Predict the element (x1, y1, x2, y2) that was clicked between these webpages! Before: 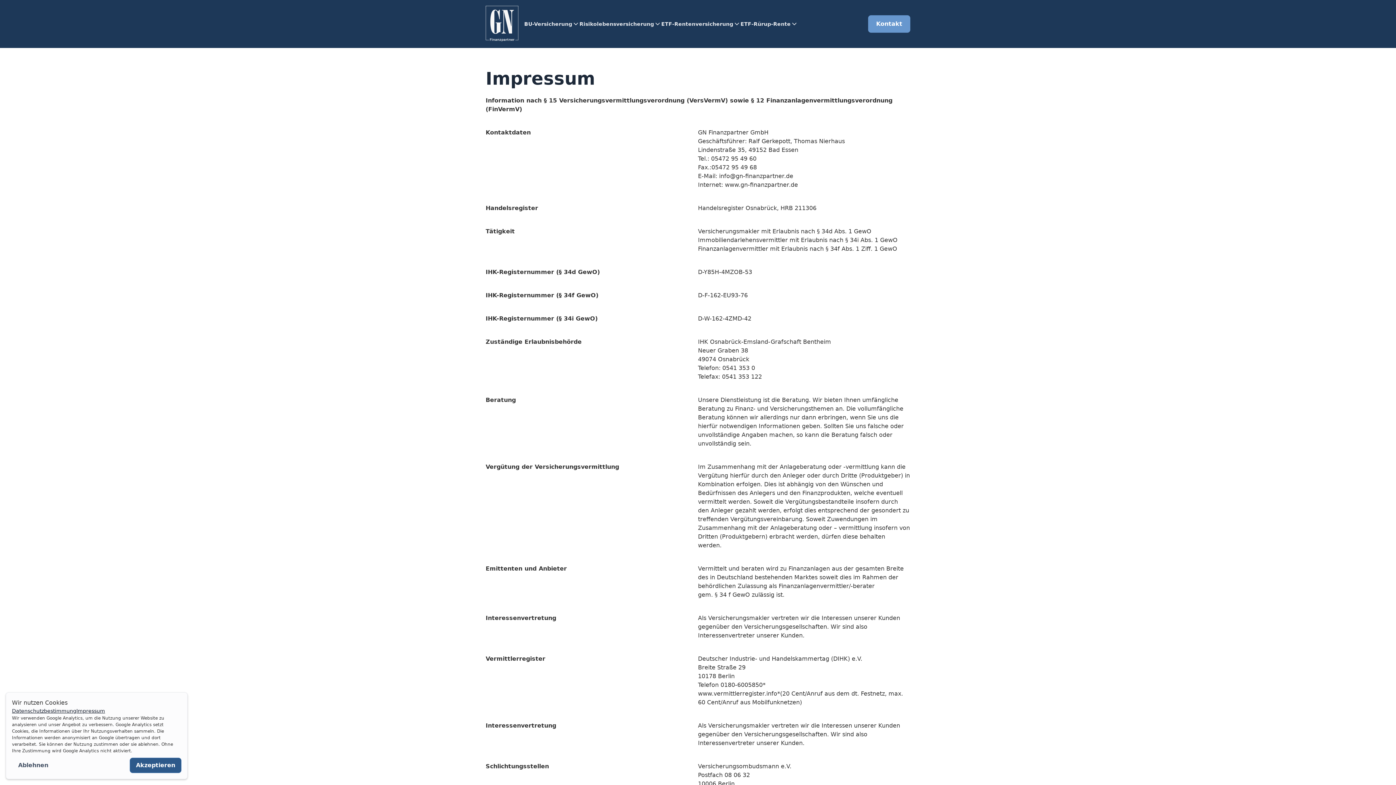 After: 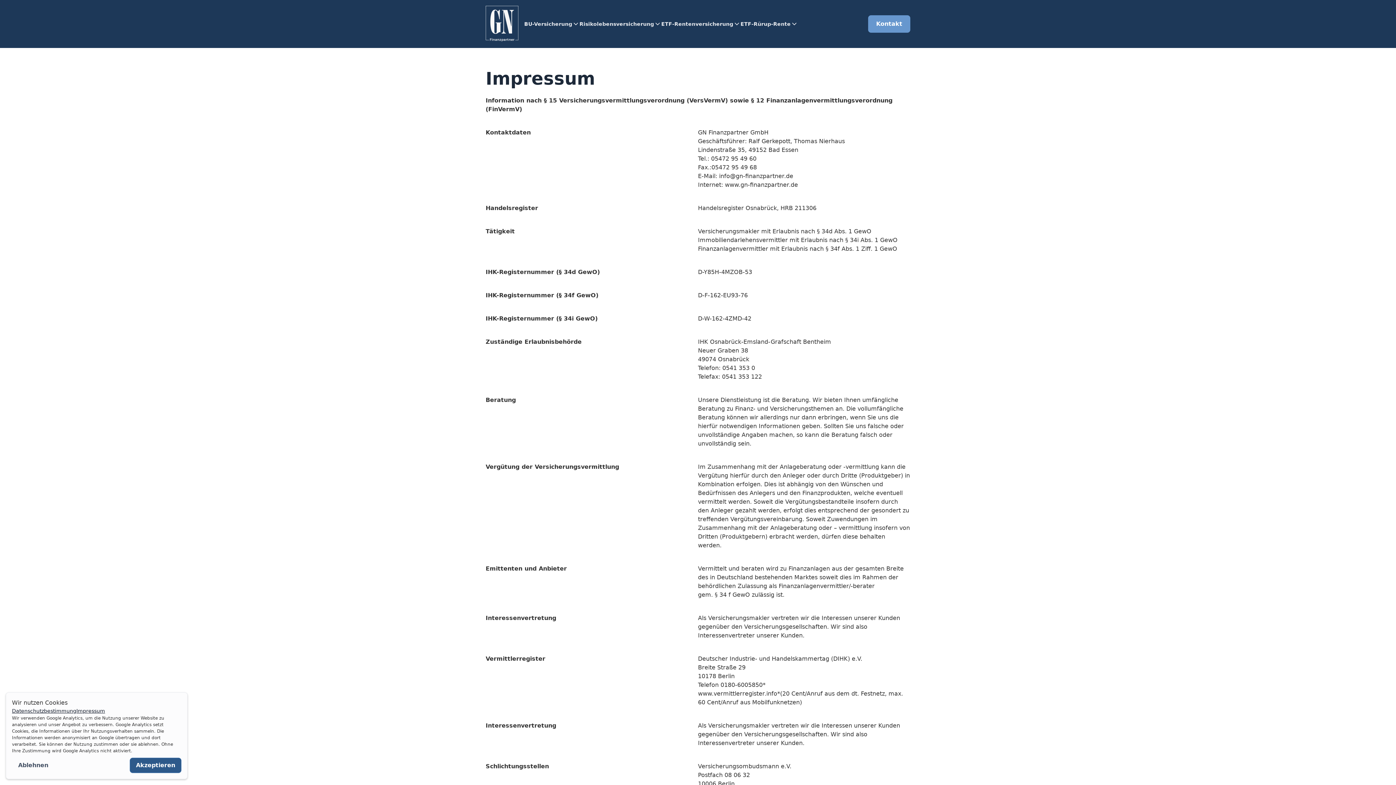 Action: label: Impressum bbox: (76, 707, 105, 715)